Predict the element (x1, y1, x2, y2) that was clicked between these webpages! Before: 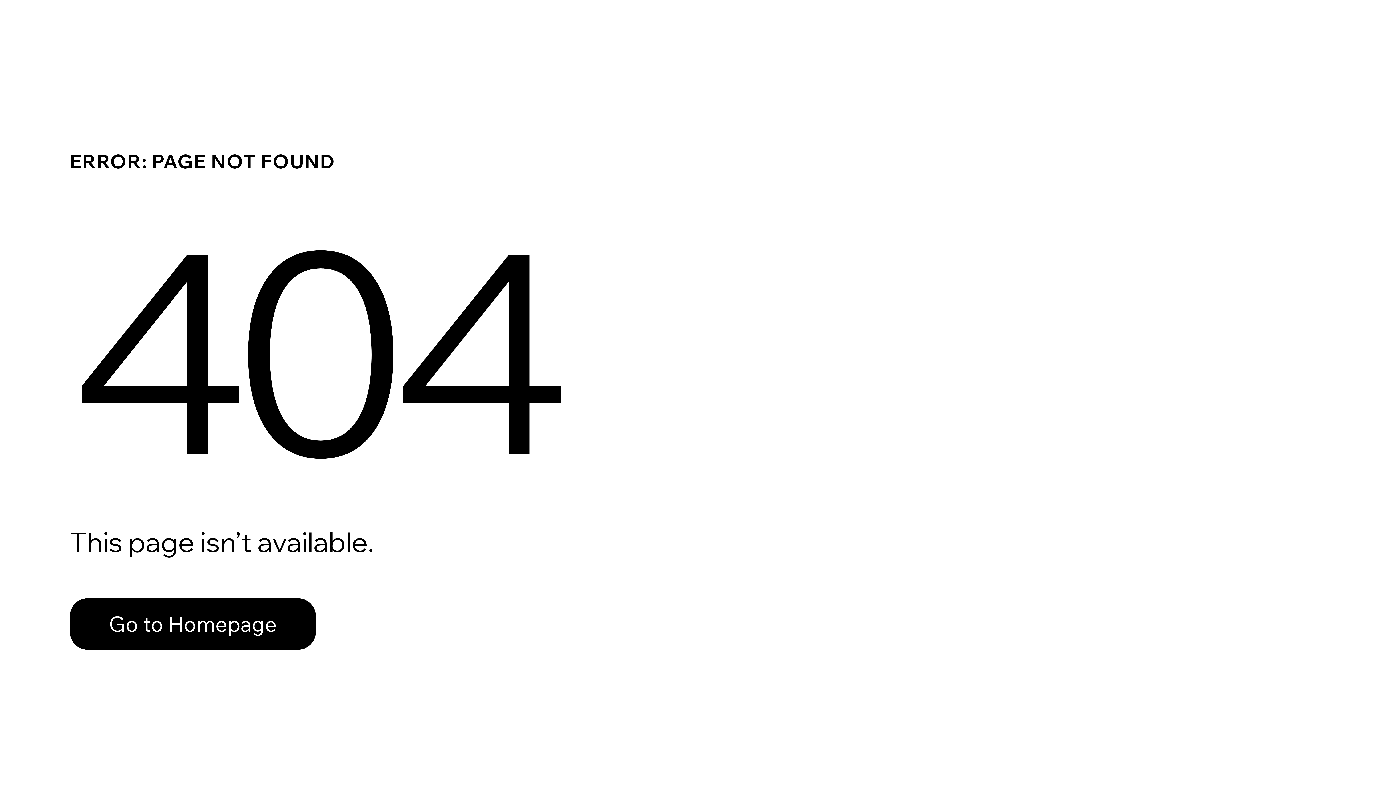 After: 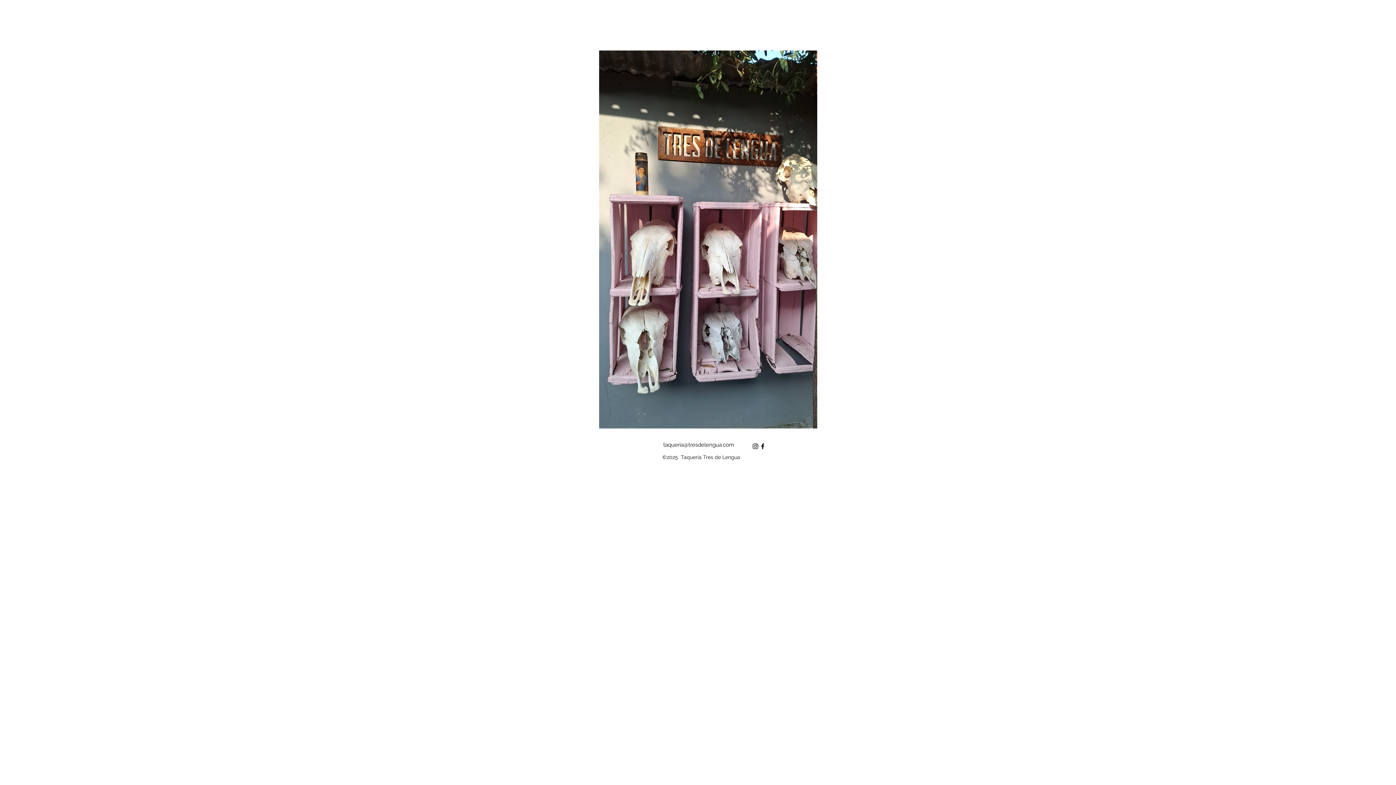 Action: label: Go to Homepage bbox: (69, 582, 768, 659)